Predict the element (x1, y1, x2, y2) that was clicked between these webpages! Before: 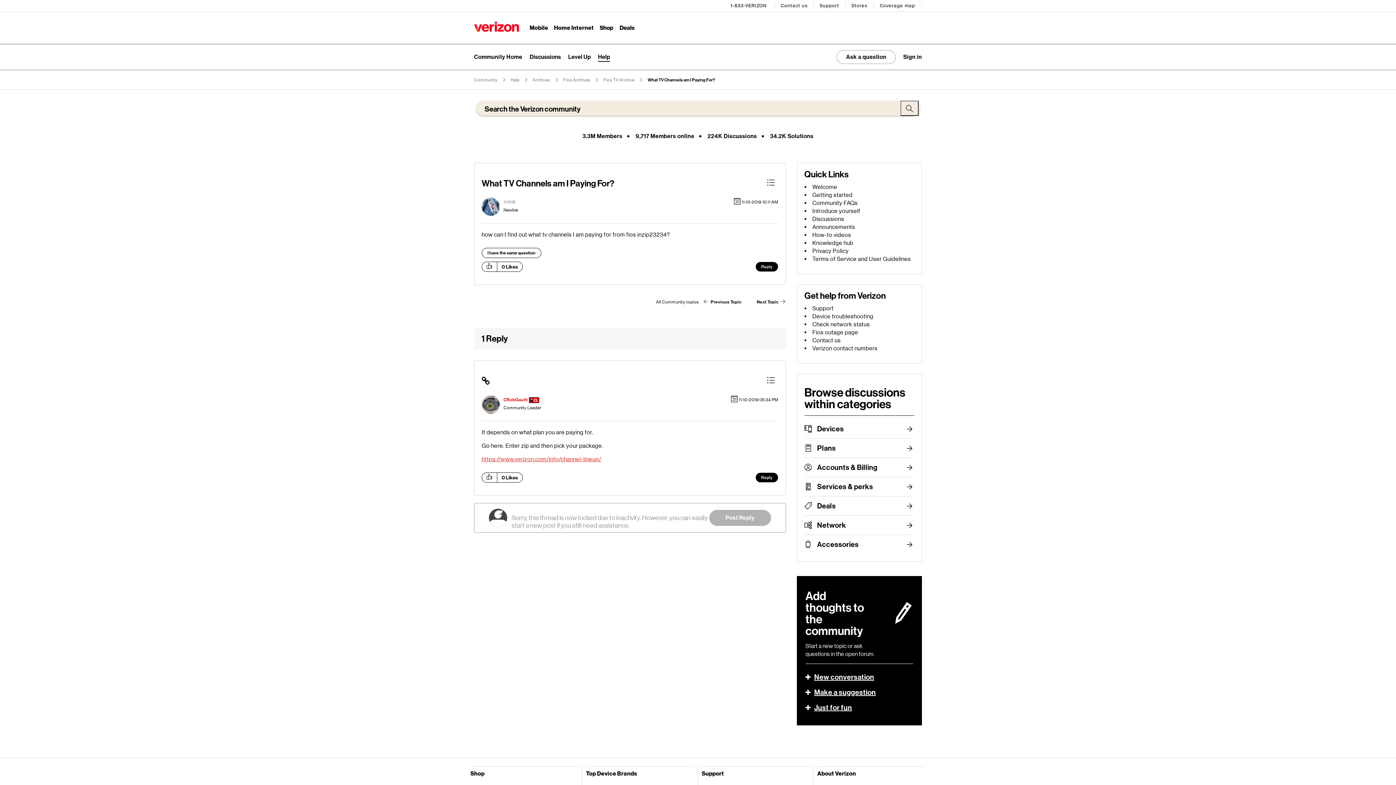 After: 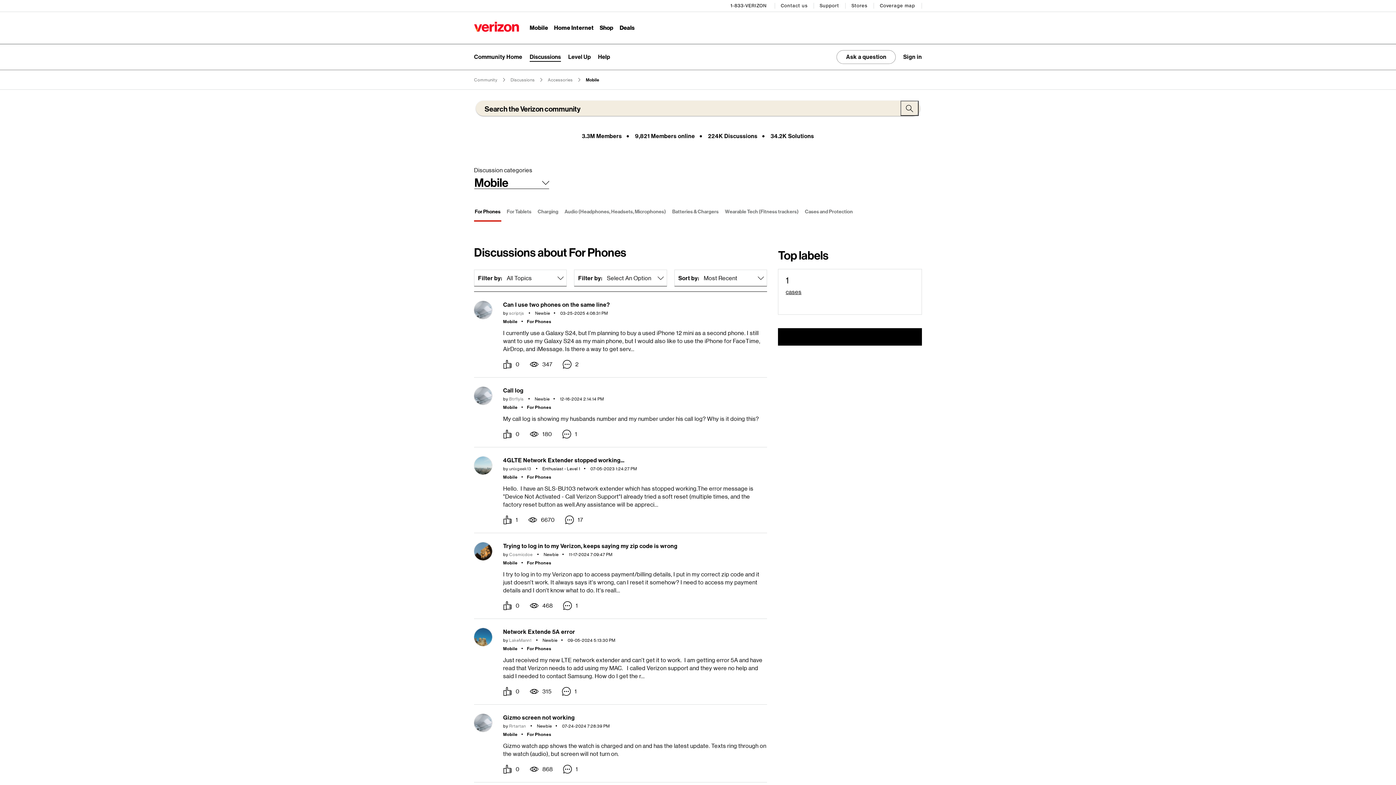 Action: bbox: (817, 535, 914, 554) label: Accessories